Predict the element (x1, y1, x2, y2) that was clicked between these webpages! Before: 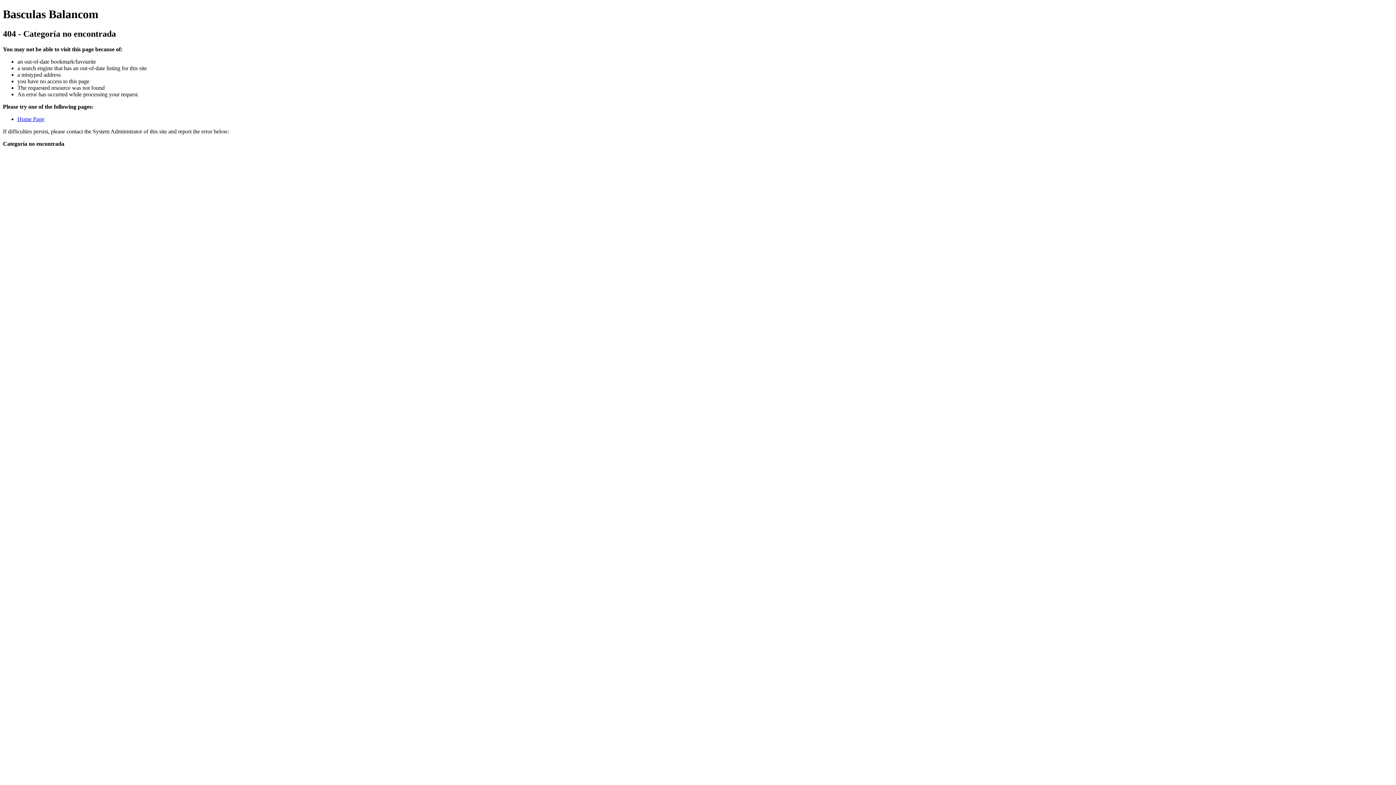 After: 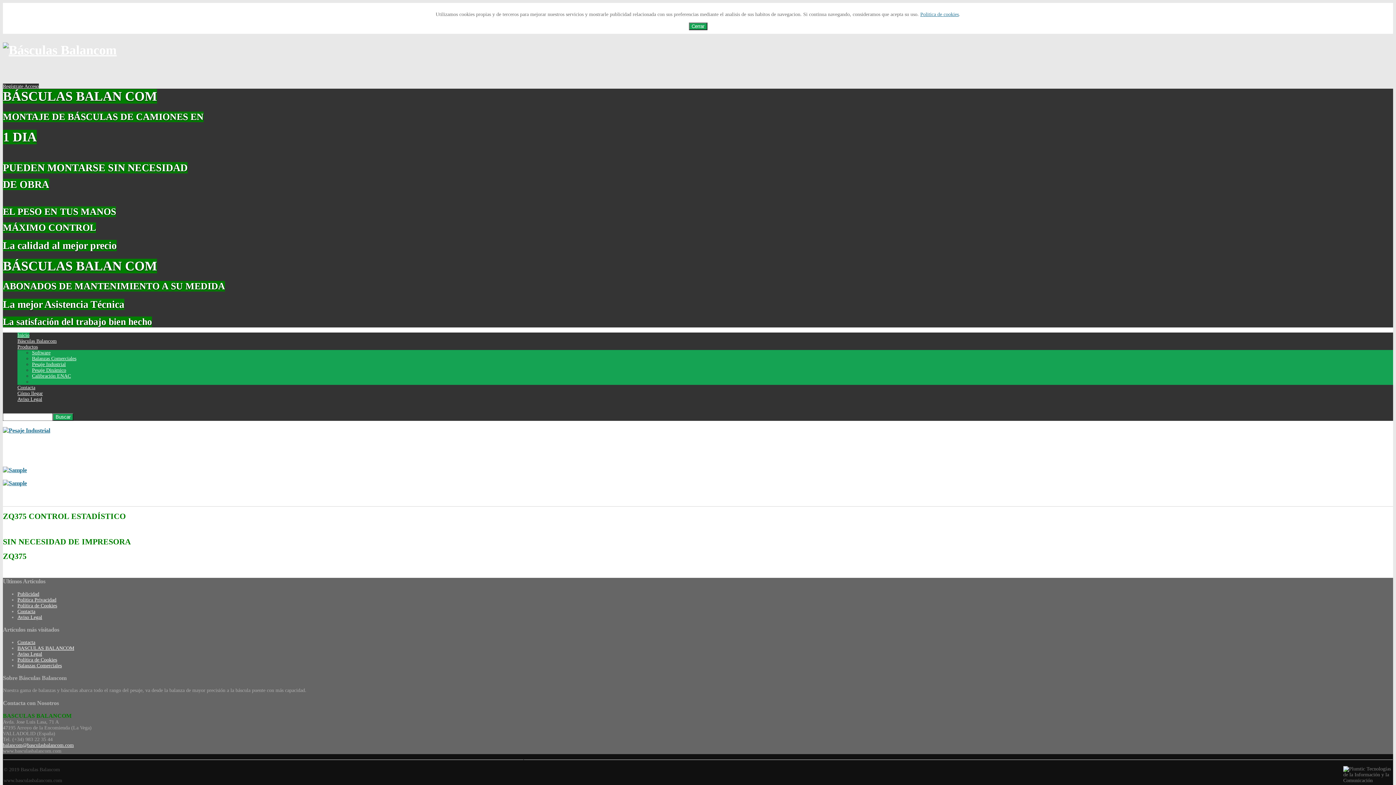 Action: label: Home Page bbox: (17, 115, 44, 122)